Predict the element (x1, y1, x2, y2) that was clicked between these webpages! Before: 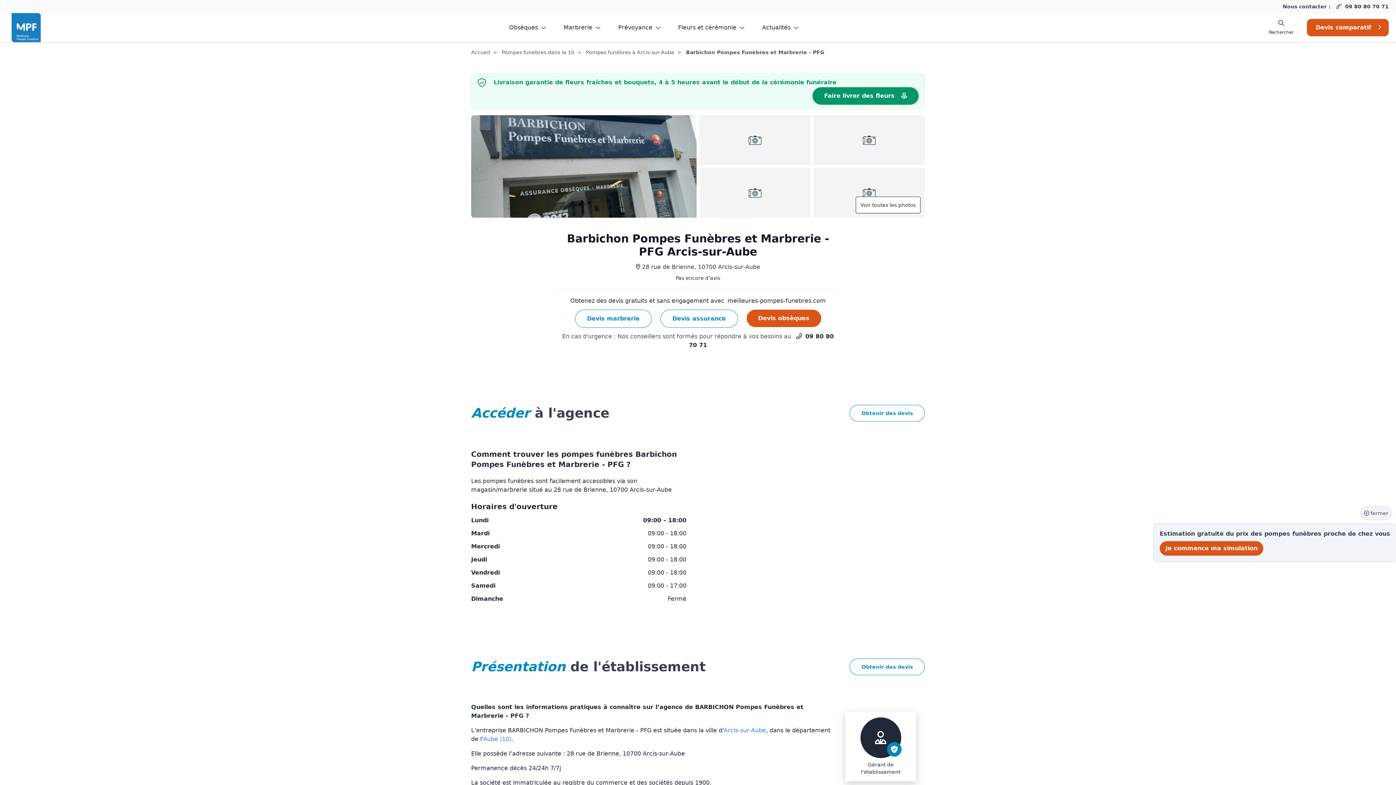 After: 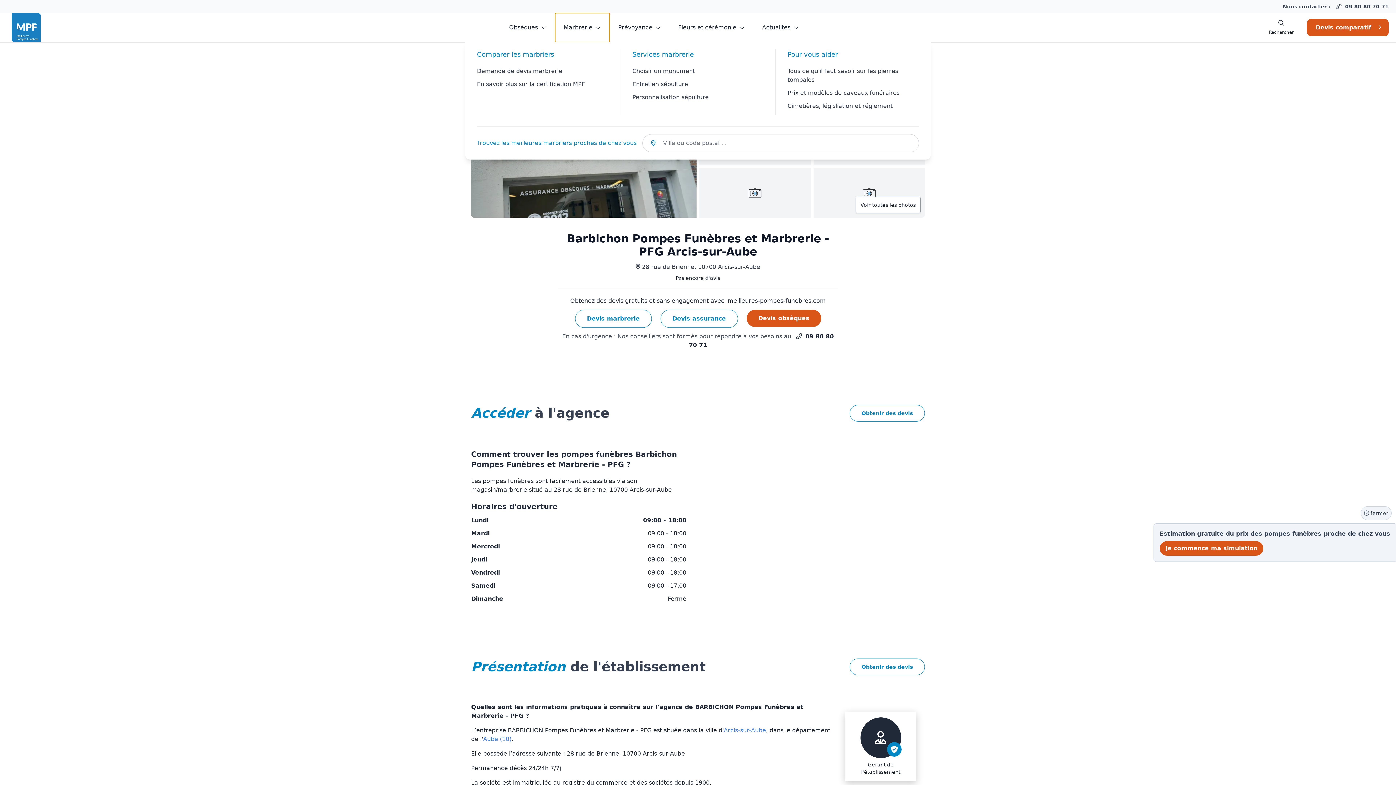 Action: label: Marbrerie  bbox: (555, 13, 609, 42)